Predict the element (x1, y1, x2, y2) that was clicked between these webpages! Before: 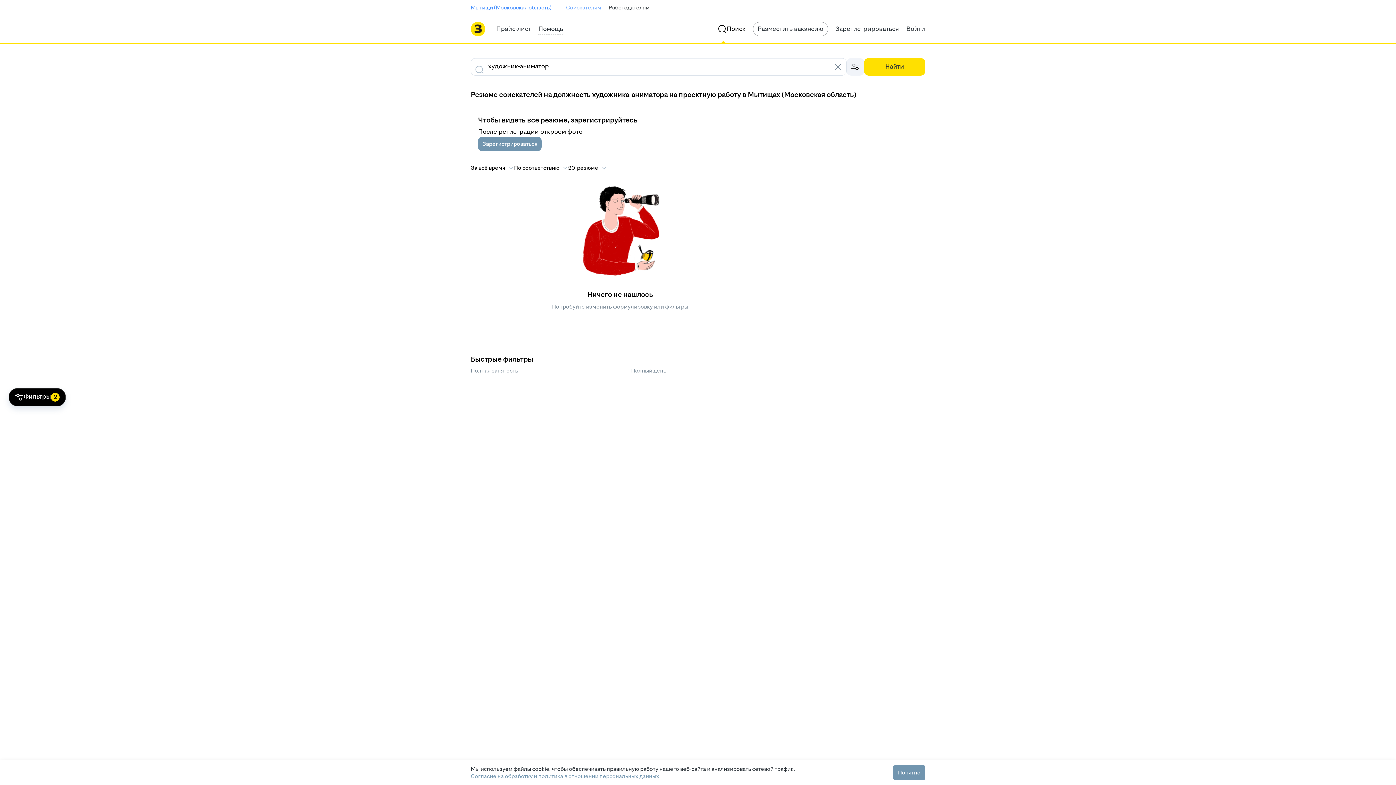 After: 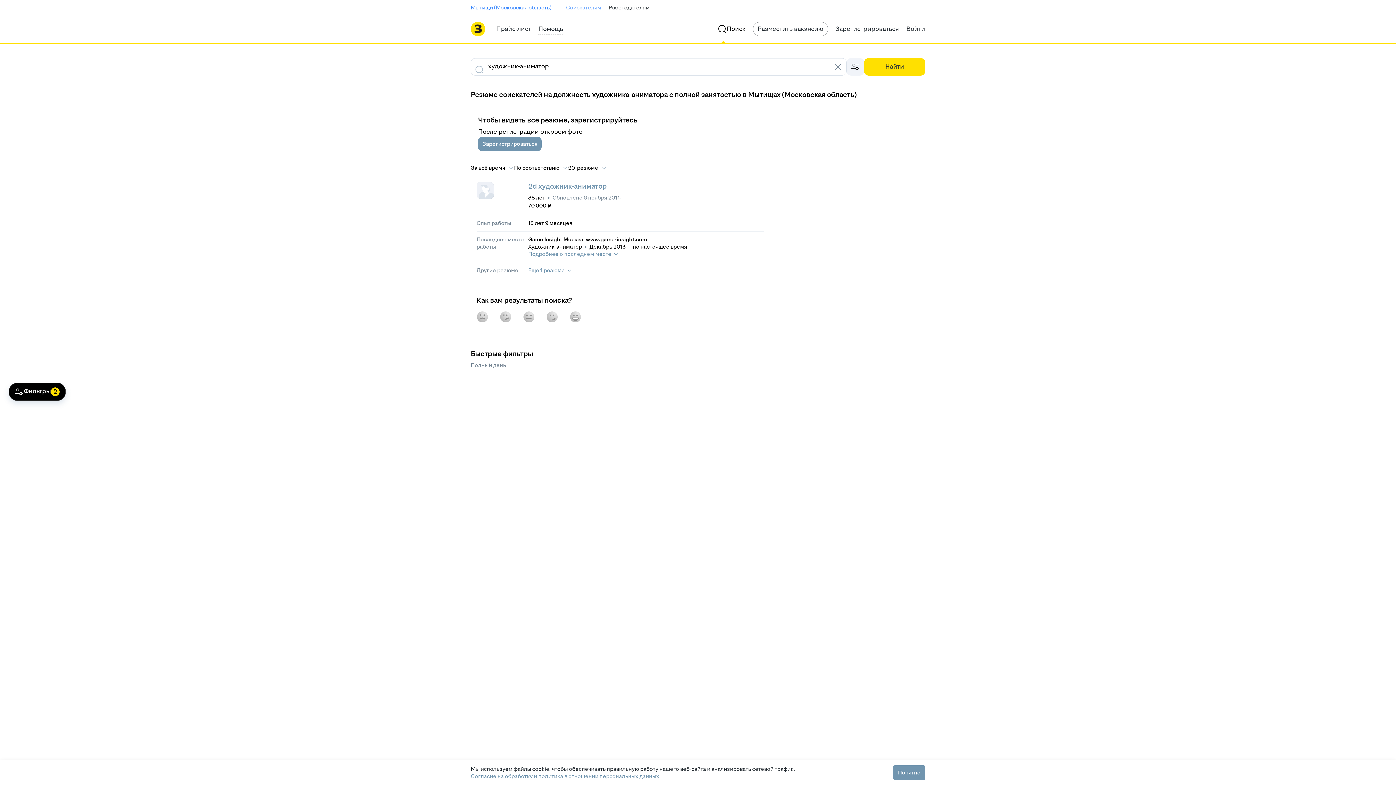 Action: bbox: (470, 367, 518, 374) label: Полная занятость